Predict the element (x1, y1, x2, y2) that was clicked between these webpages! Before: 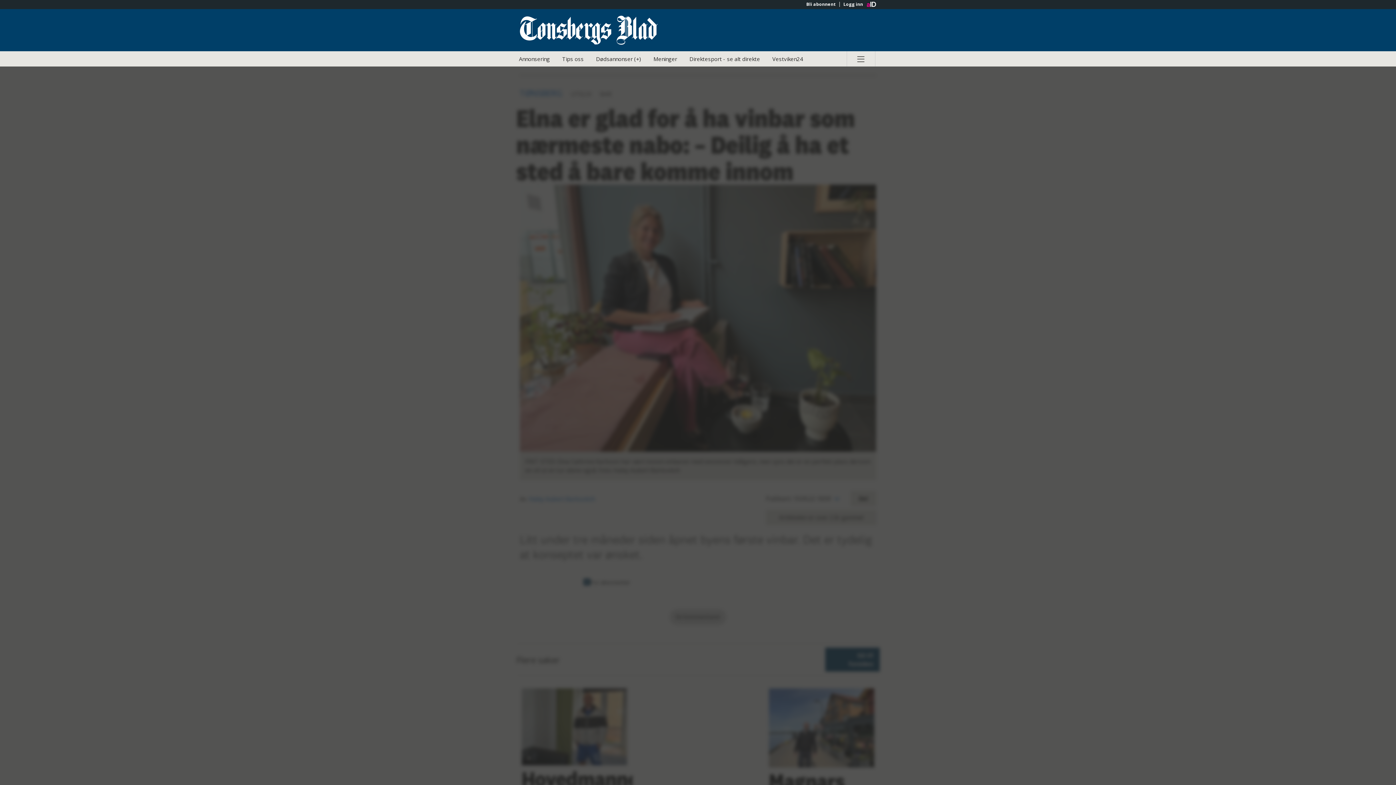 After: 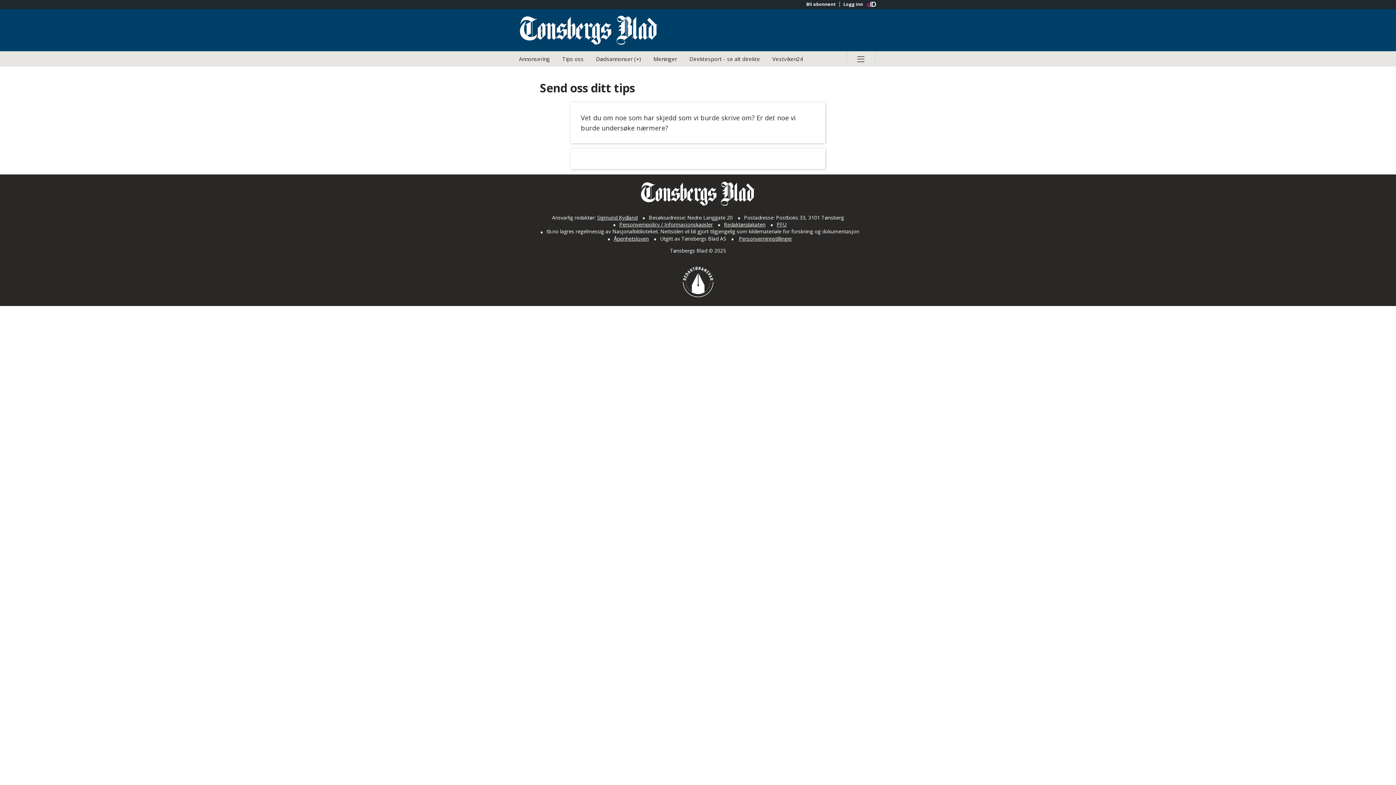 Action: bbox: (556, 51, 589, 66) label: Tips oss